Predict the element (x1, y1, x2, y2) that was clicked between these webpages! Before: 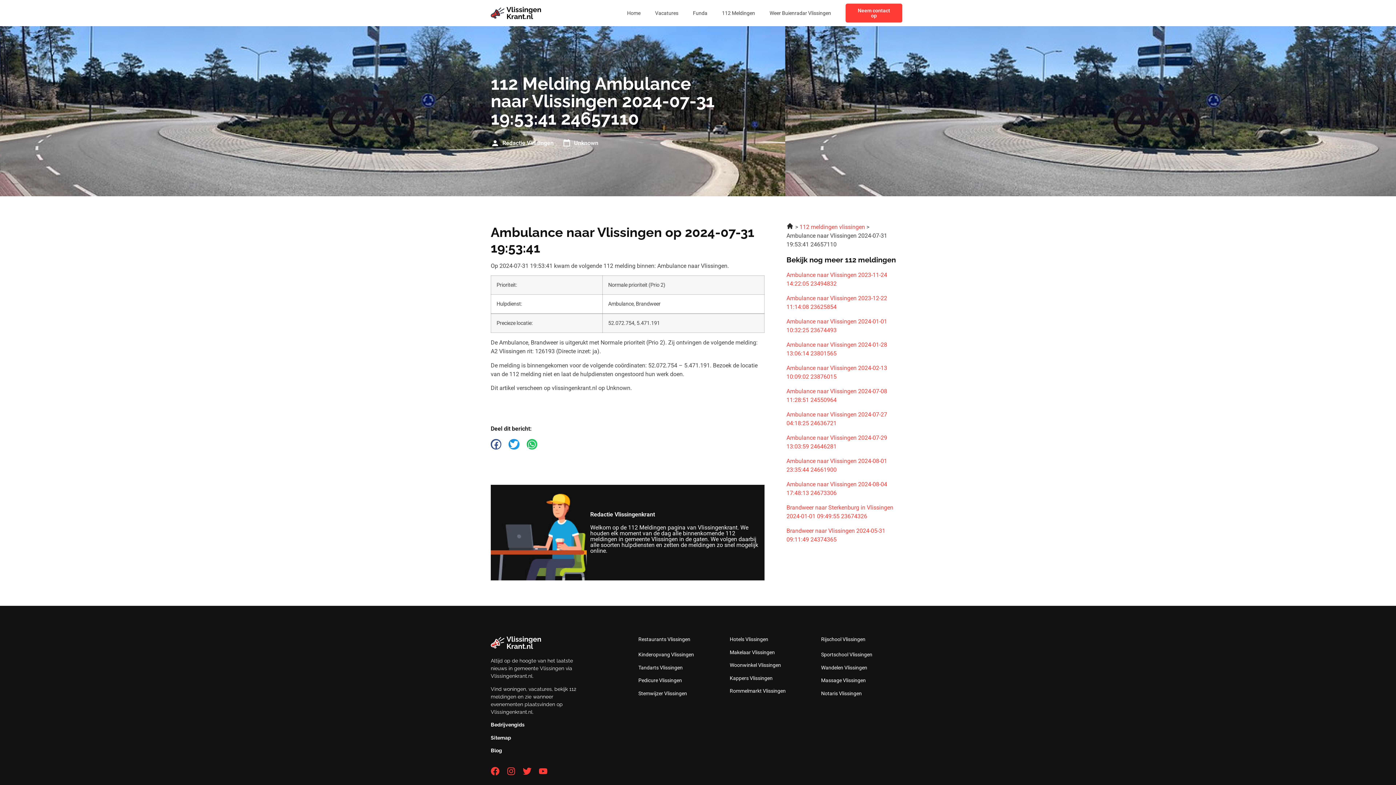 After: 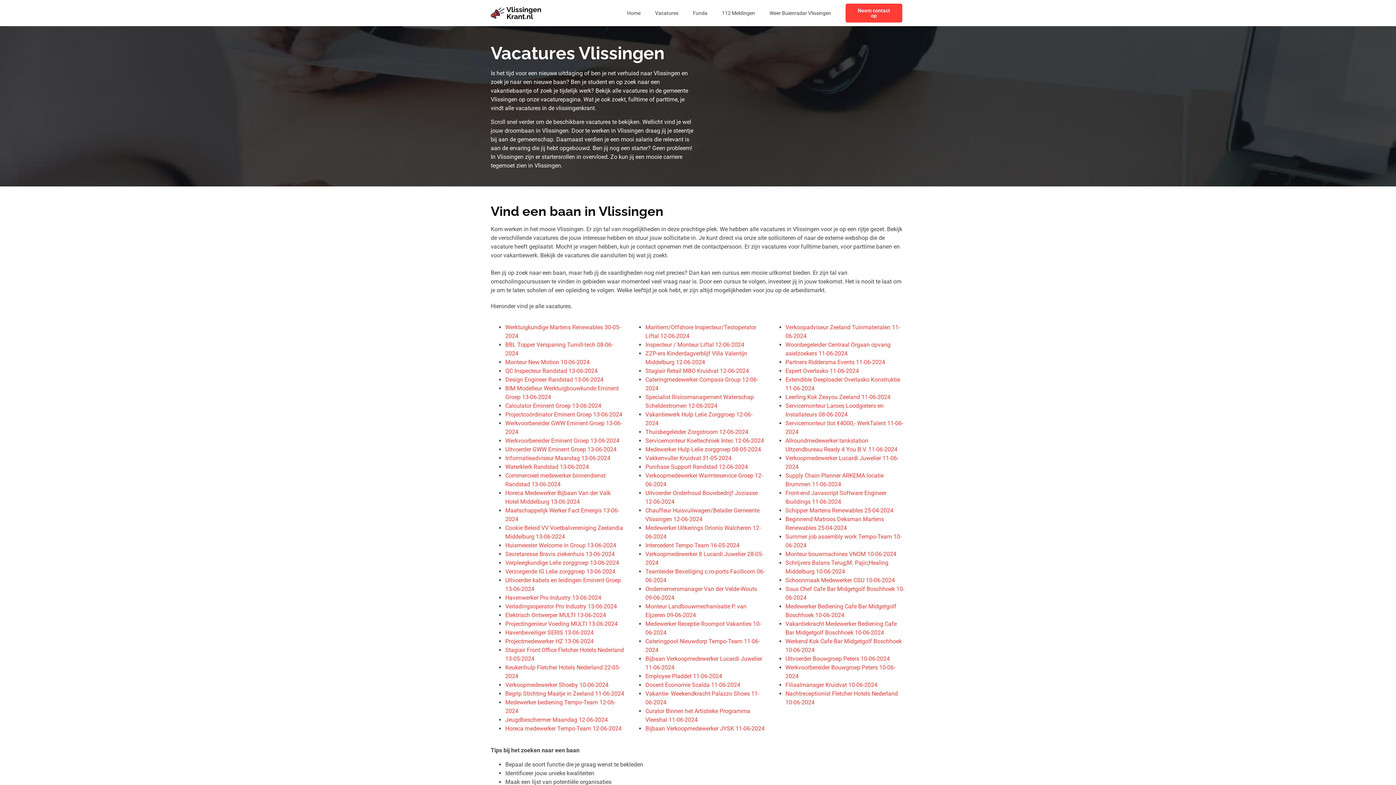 Action: bbox: (648, 4, 685, 21) label: Vacatures